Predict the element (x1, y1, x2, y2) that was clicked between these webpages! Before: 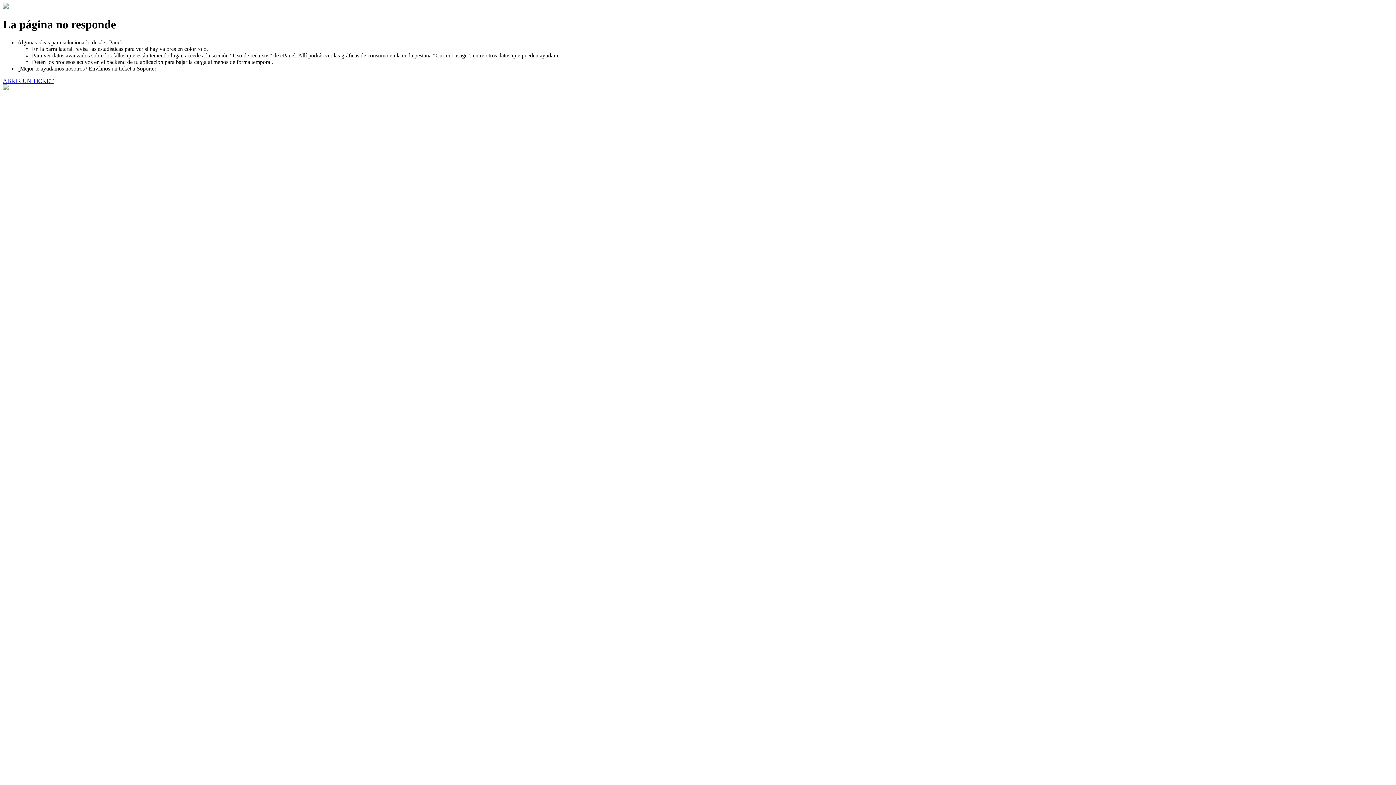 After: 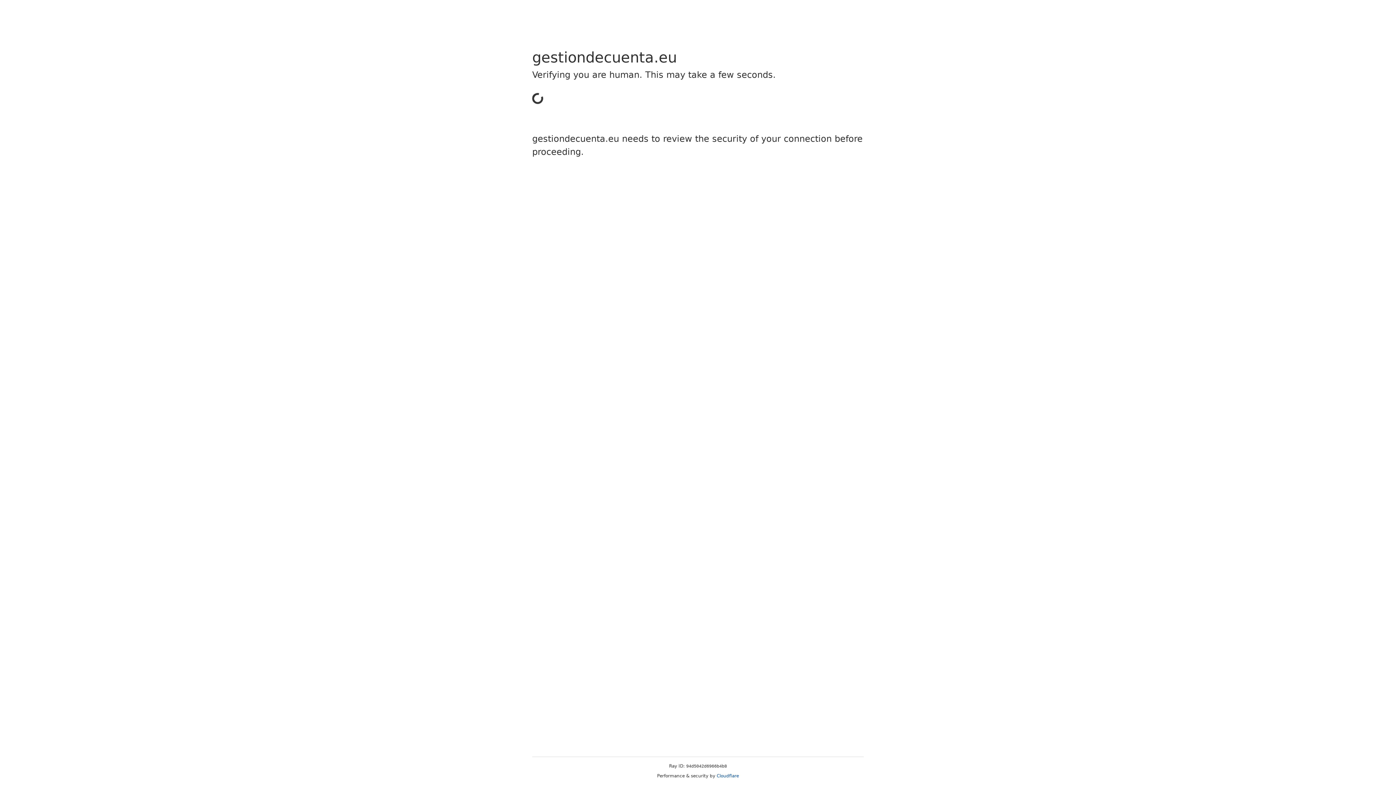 Action: label: ABRIR UN TICKET bbox: (2, 77, 53, 83)